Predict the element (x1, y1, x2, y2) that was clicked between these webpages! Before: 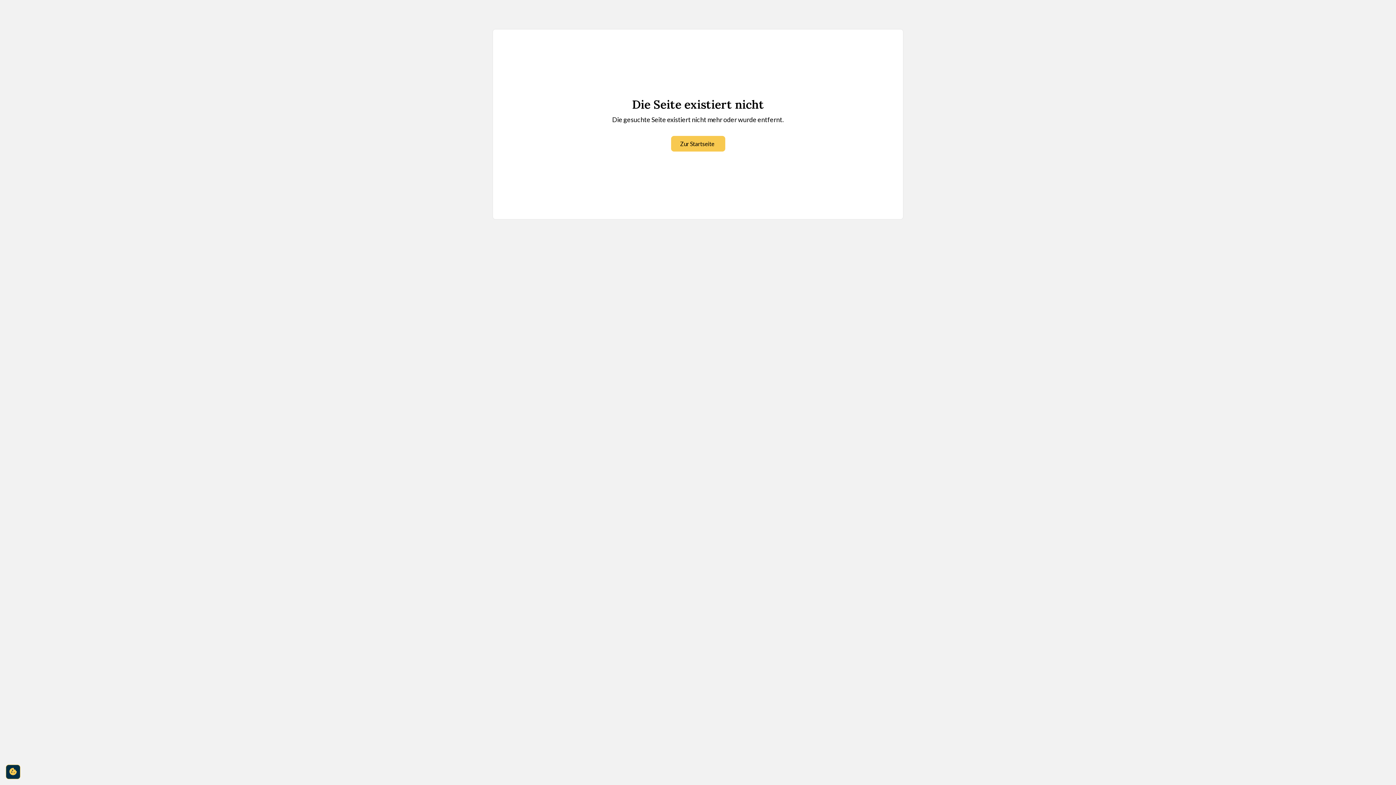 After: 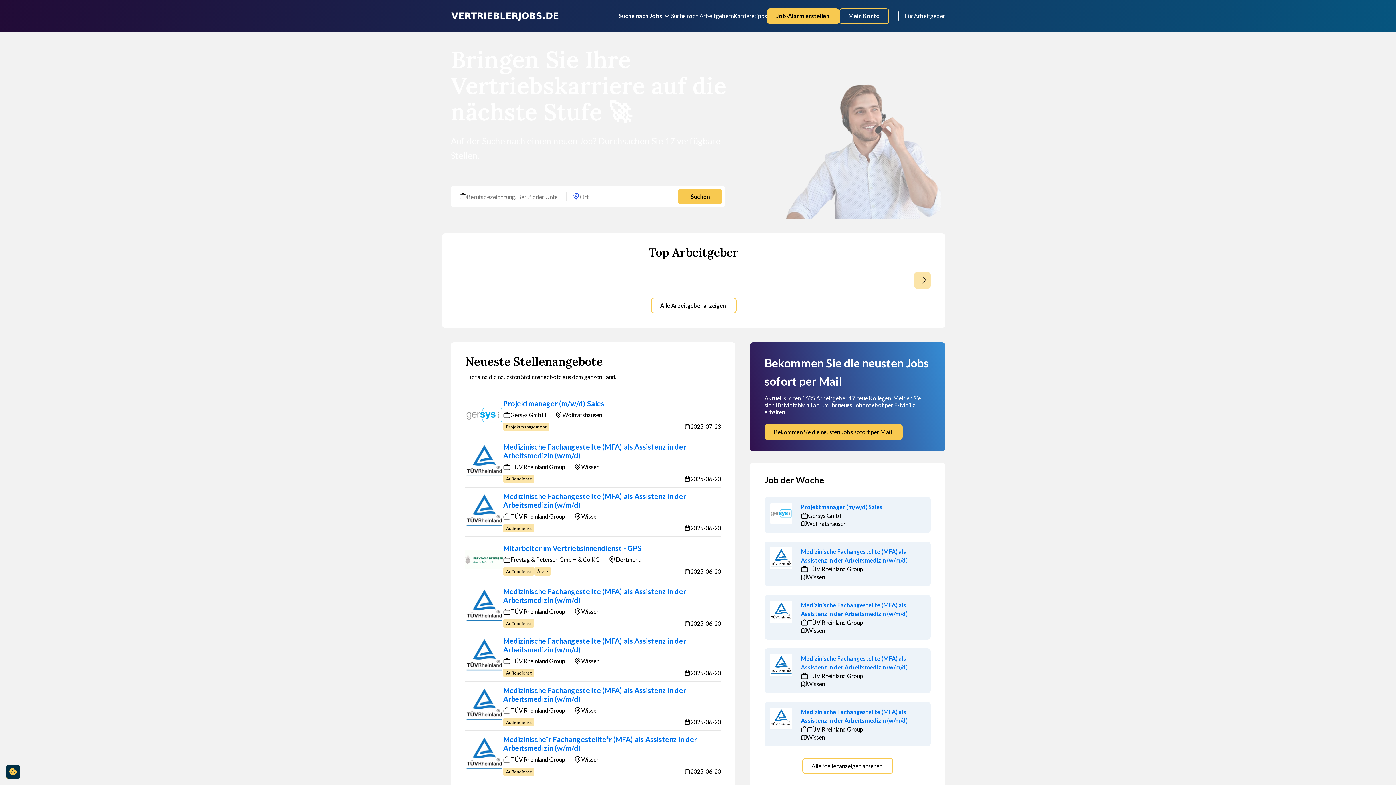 Action: label: Zur Startseite bbox: (671, 136, 725, 151)